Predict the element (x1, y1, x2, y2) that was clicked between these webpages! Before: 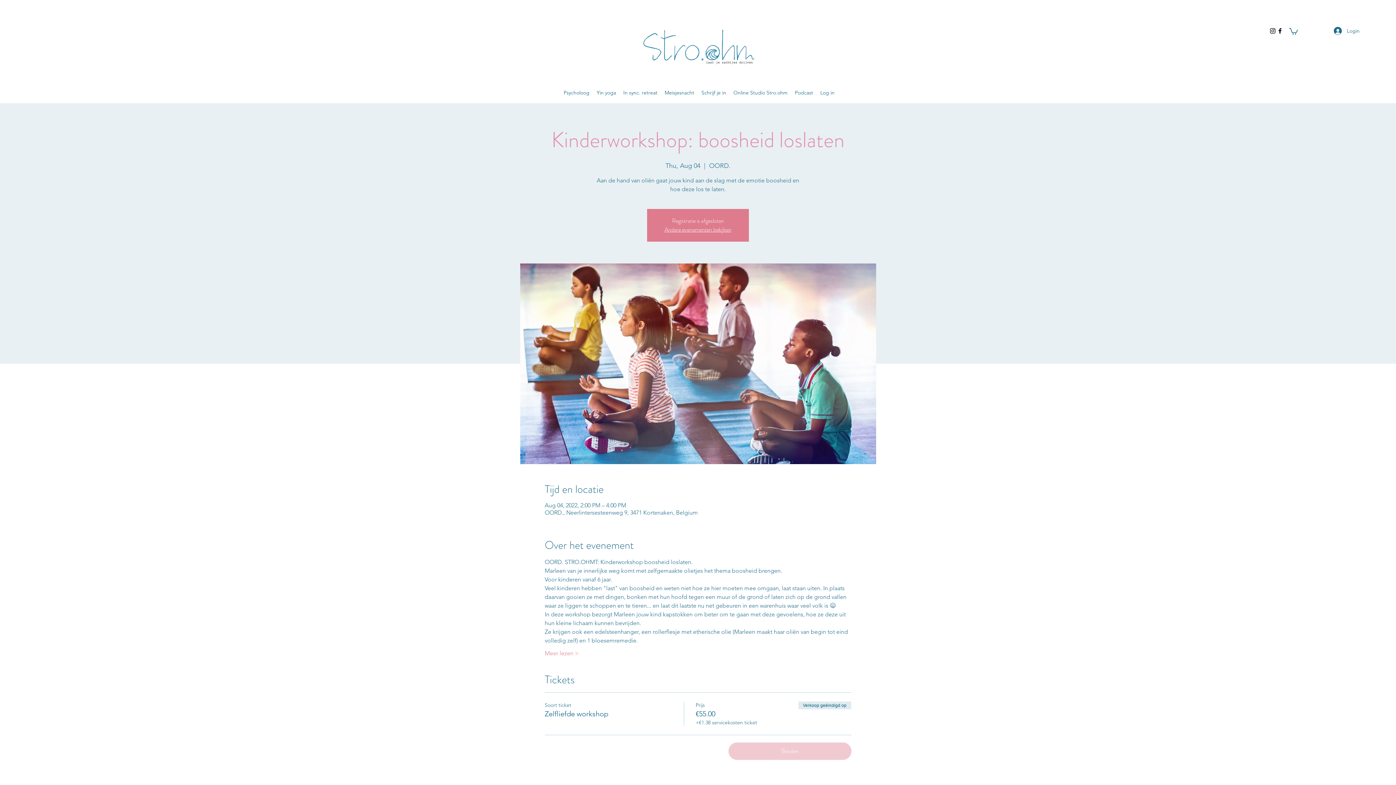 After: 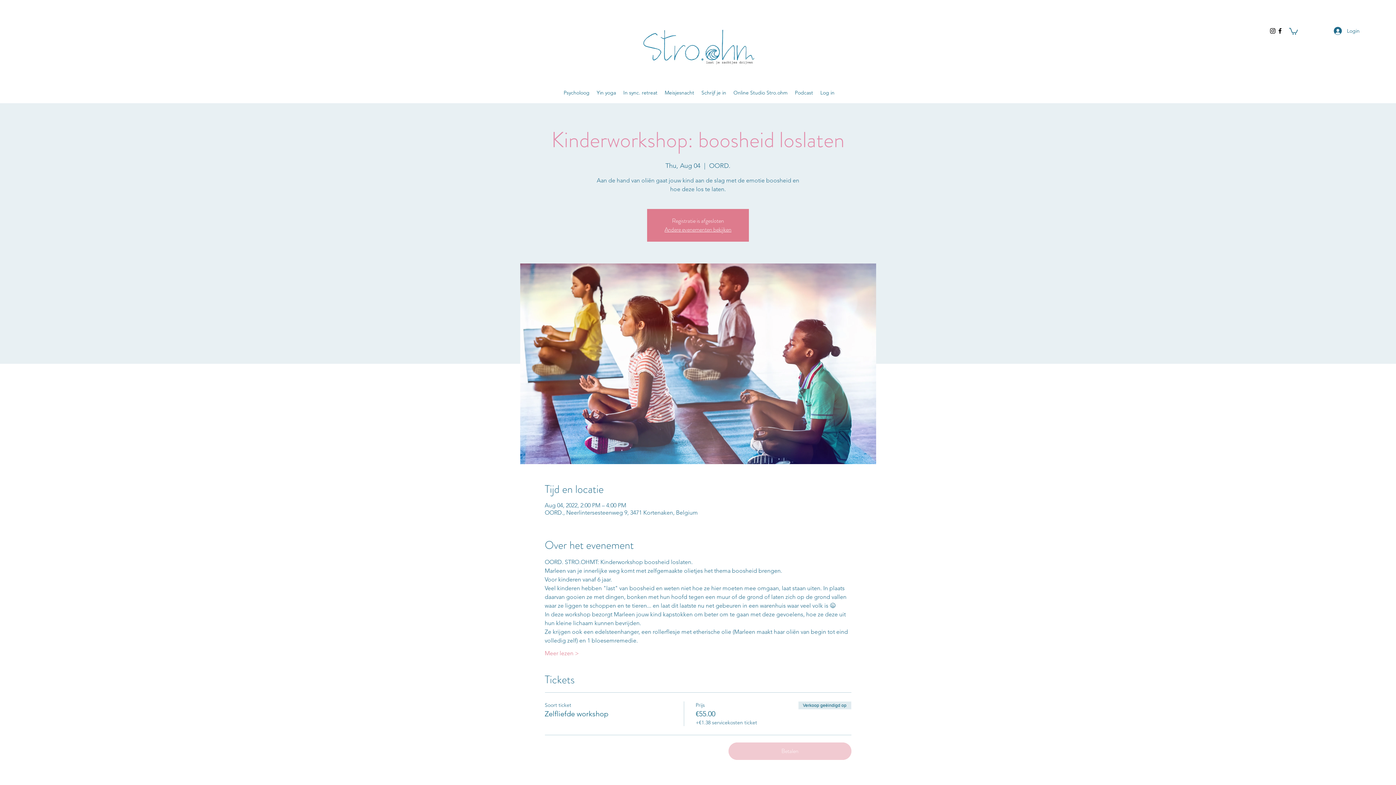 Action: label: Instagram bbox: (1269, 27, 1276, 34)